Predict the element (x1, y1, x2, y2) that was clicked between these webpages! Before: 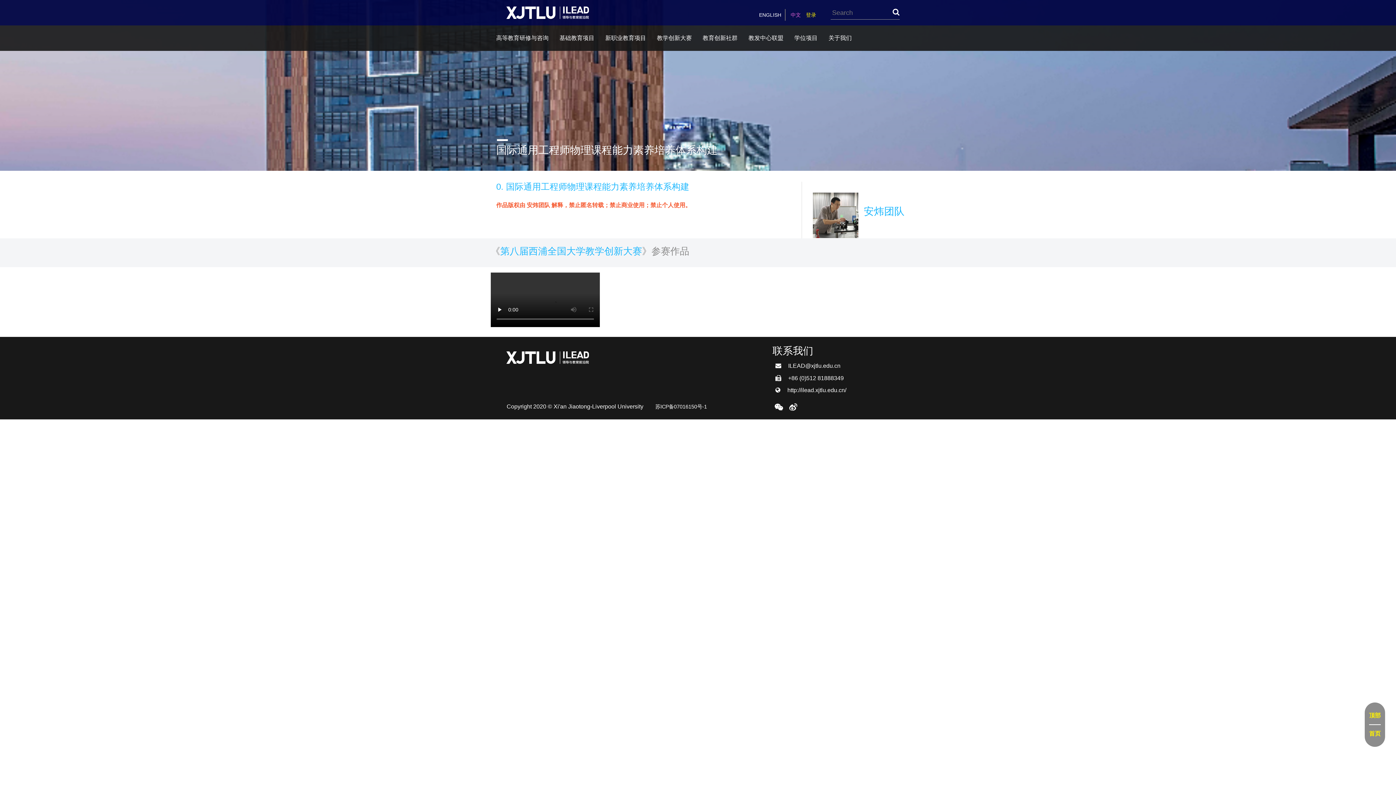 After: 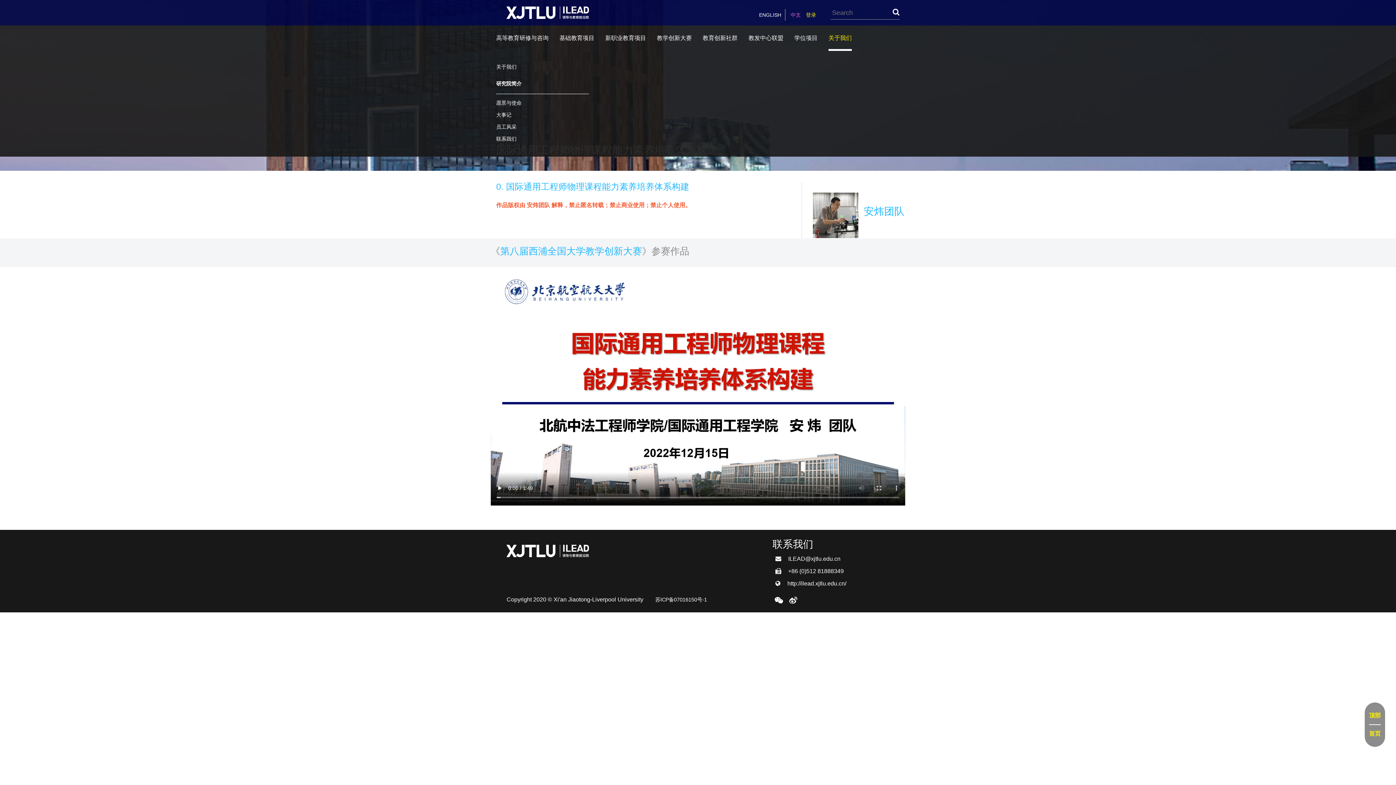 Action: label: 关于我们 bbox: (828, 25, 852, 50)